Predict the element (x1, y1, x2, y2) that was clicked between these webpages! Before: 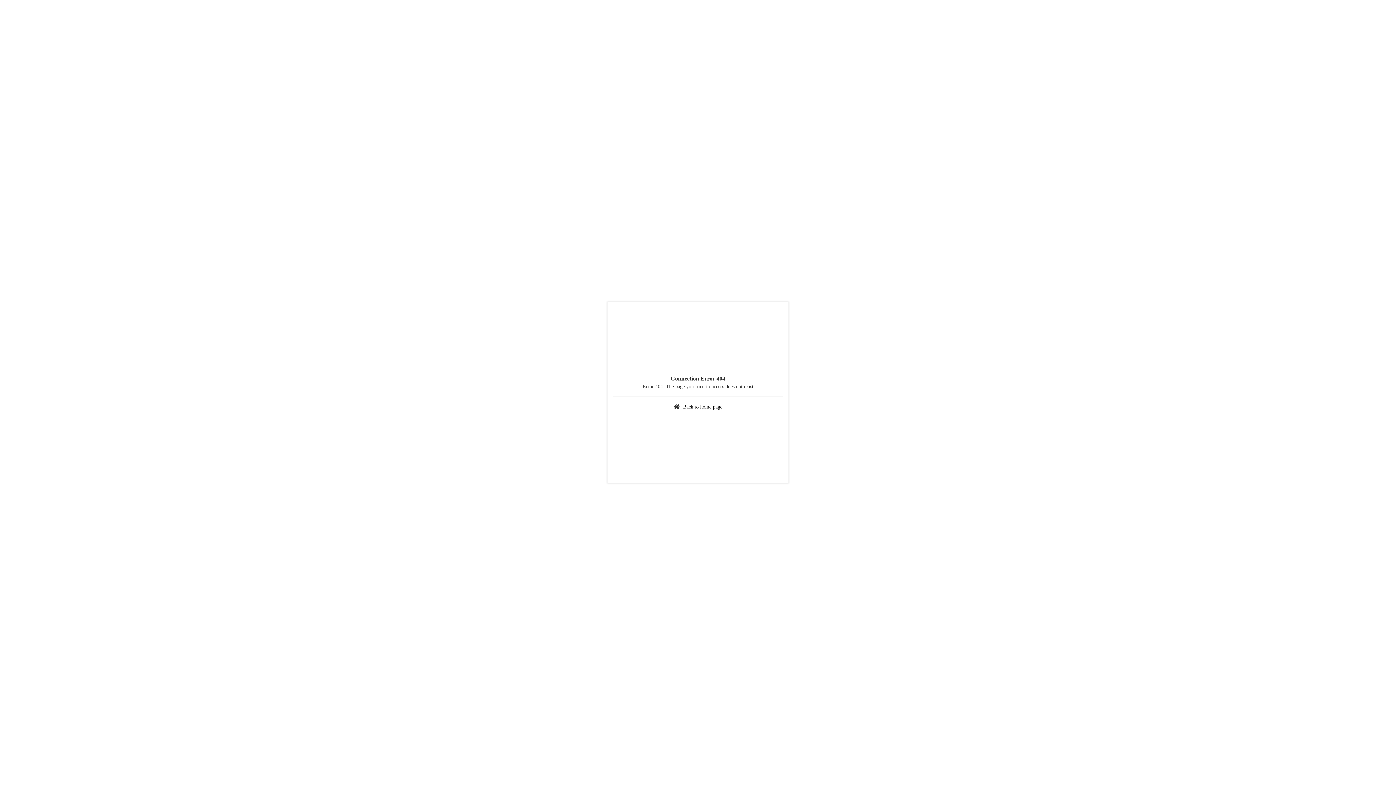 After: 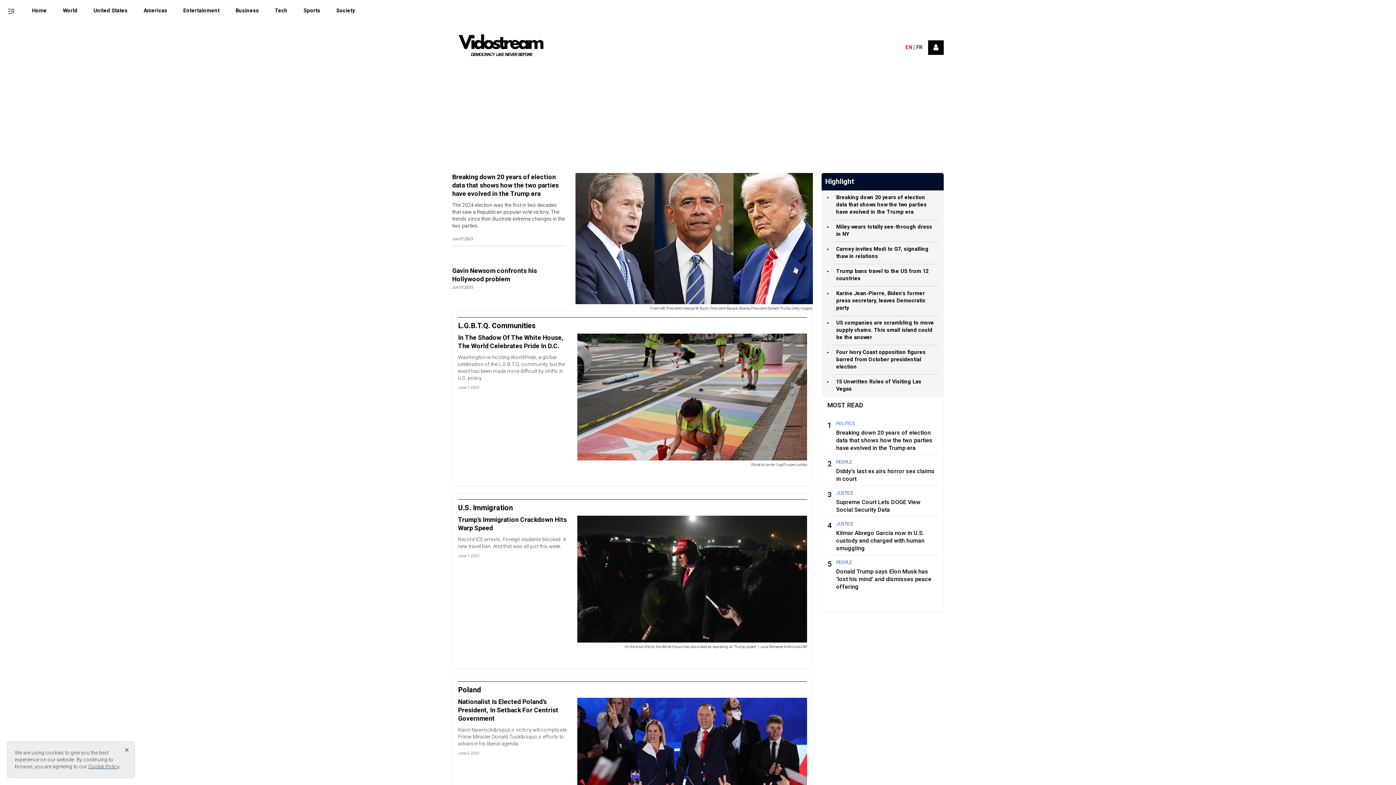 Action: bbox: (683, 404, 722, 409) label: Back to home page